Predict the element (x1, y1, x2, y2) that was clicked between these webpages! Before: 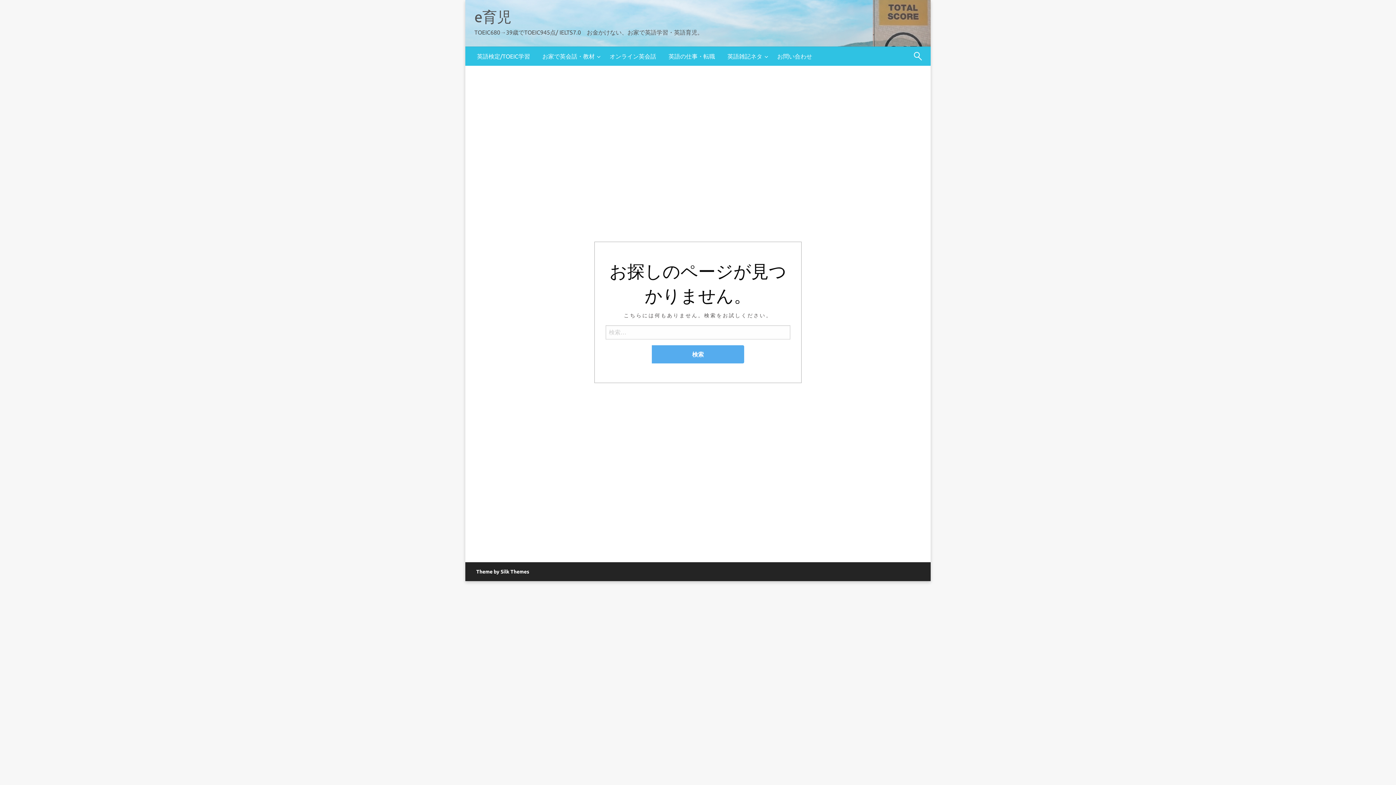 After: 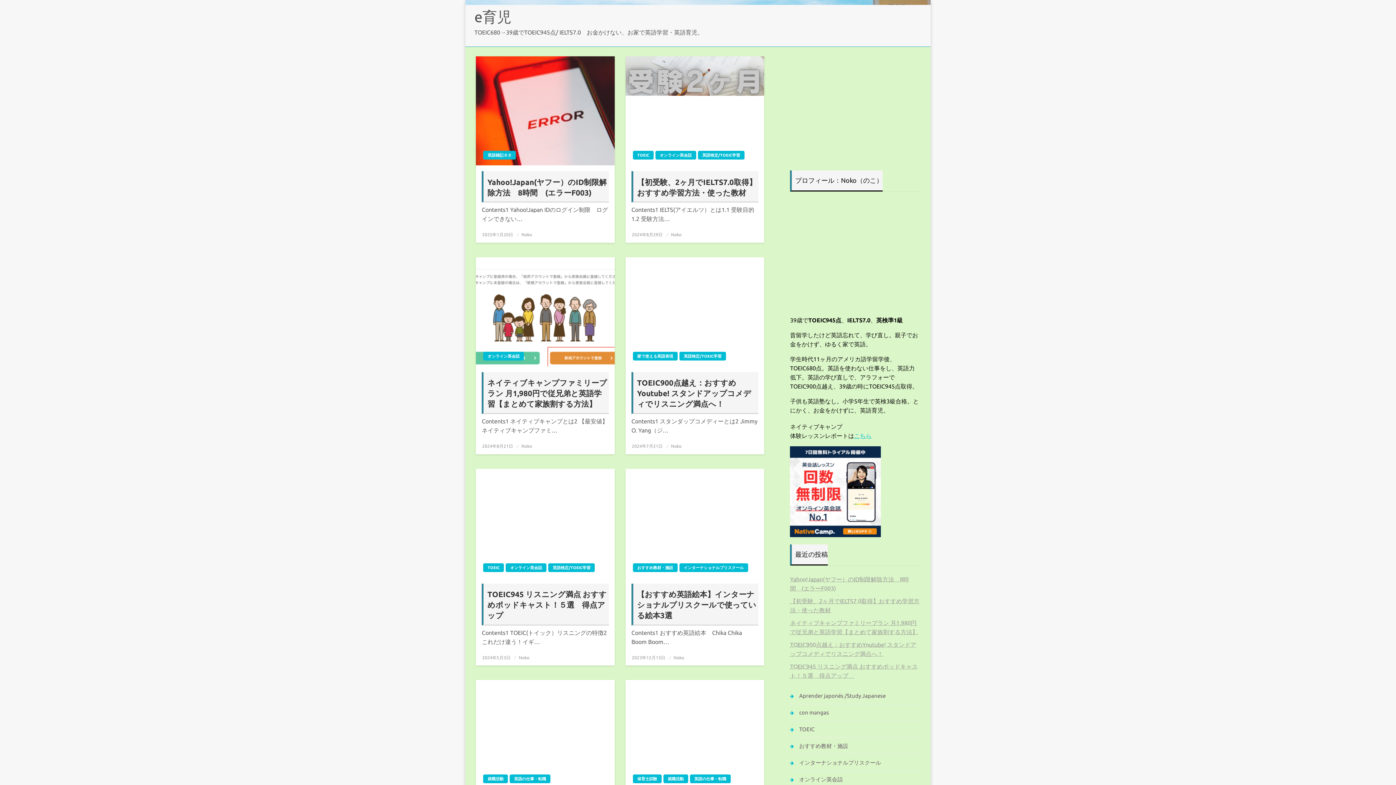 Action: label: e育児 bbox: (474, 8, 511, 25)